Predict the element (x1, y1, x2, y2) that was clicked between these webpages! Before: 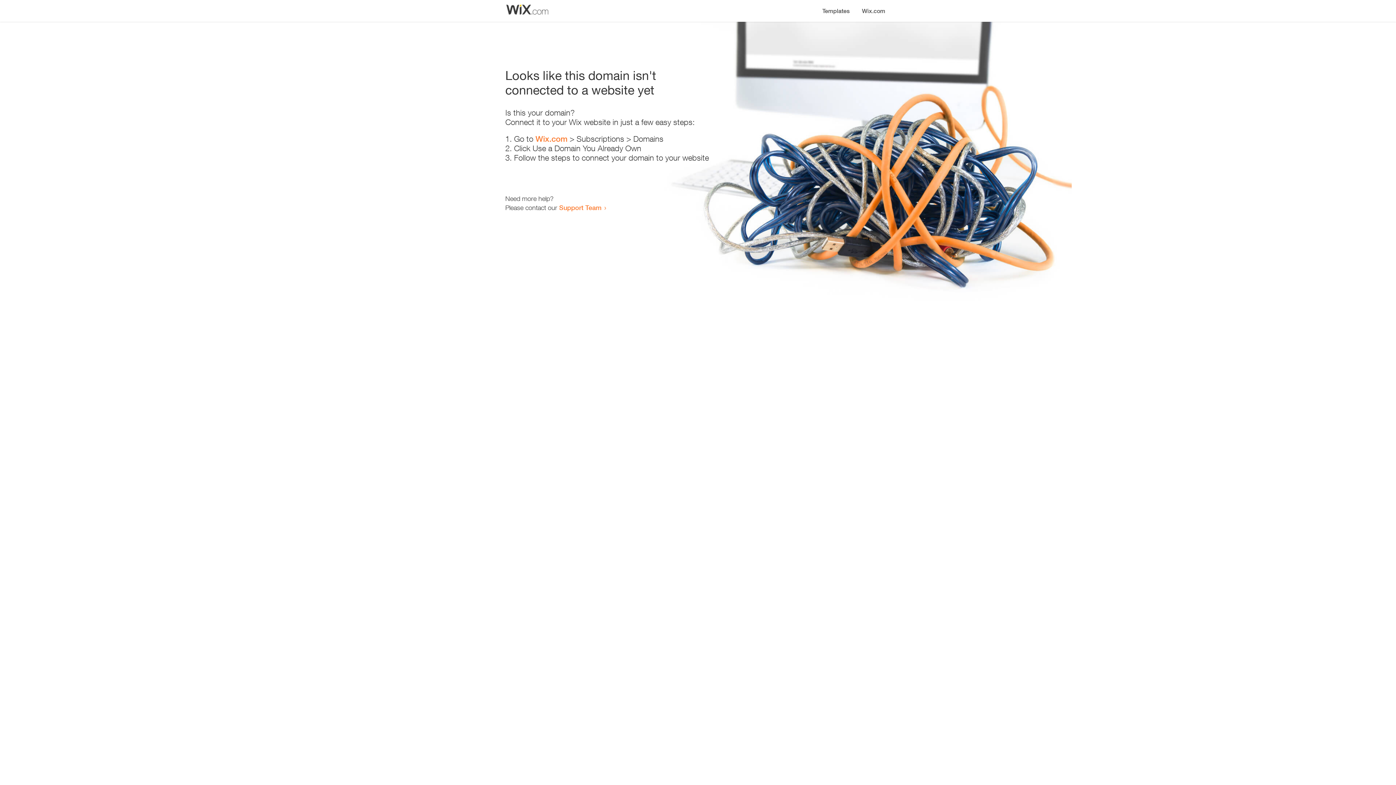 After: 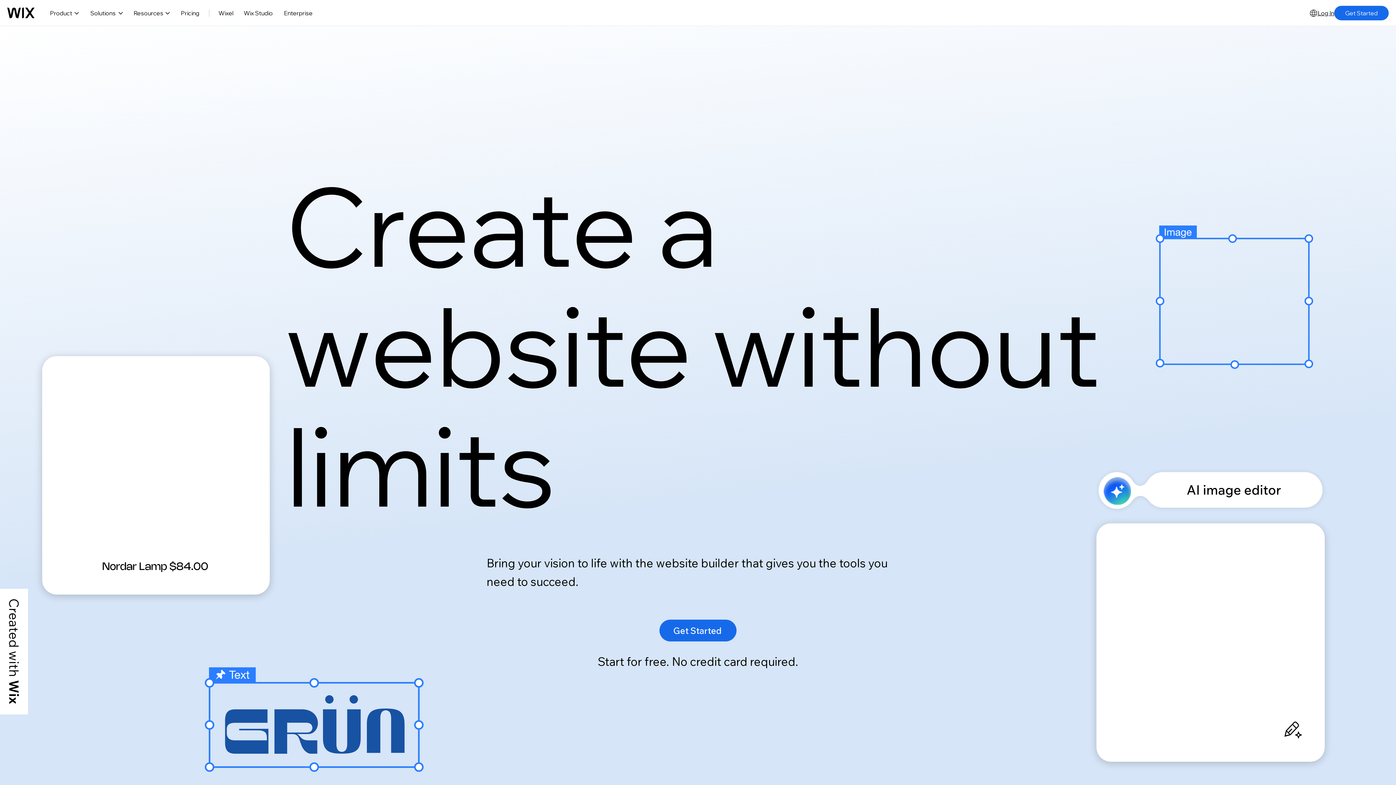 Action: label: Wix.com bbox: (535, 134, 567, 143)